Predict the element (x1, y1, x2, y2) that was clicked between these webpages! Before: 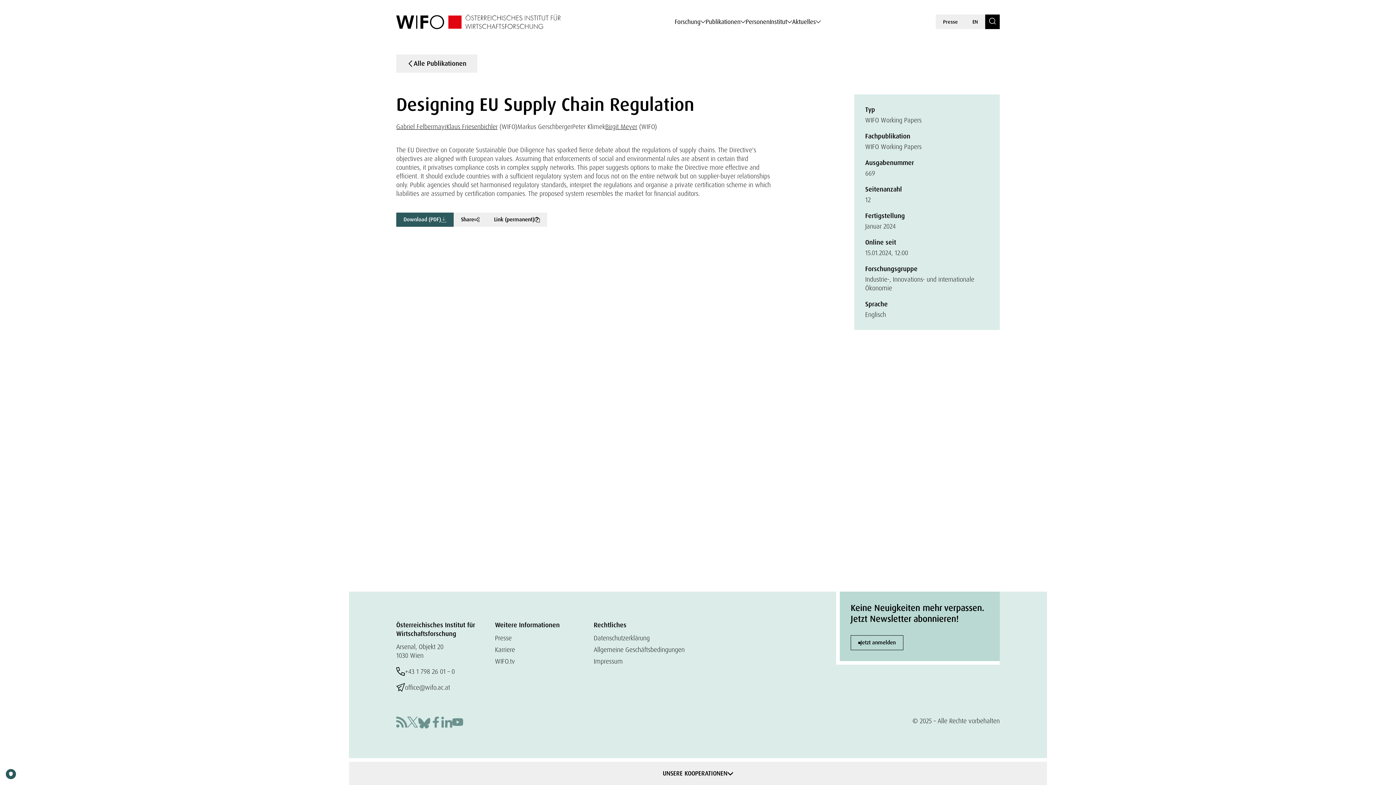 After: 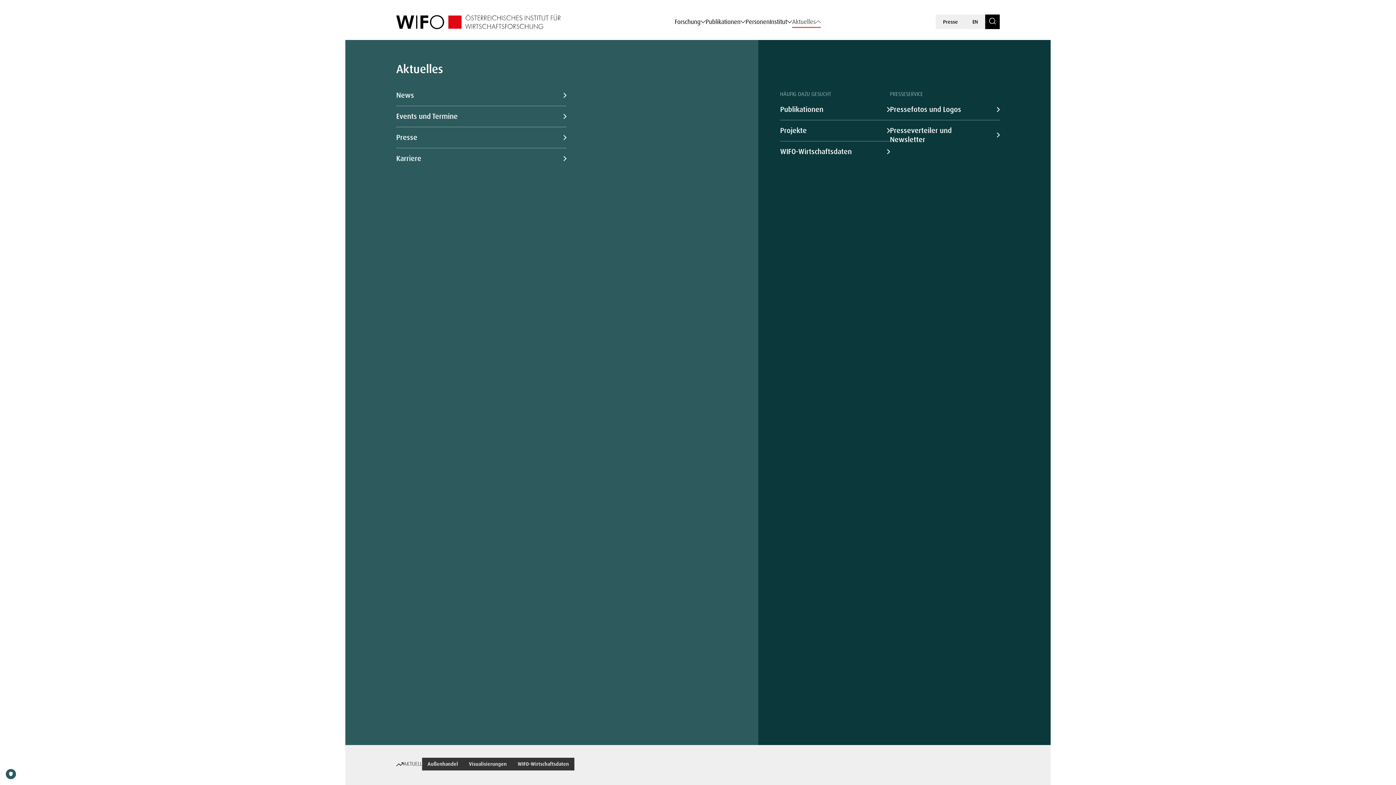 Action: bbox: (792, 15, 821, 27) label: Aktuelles